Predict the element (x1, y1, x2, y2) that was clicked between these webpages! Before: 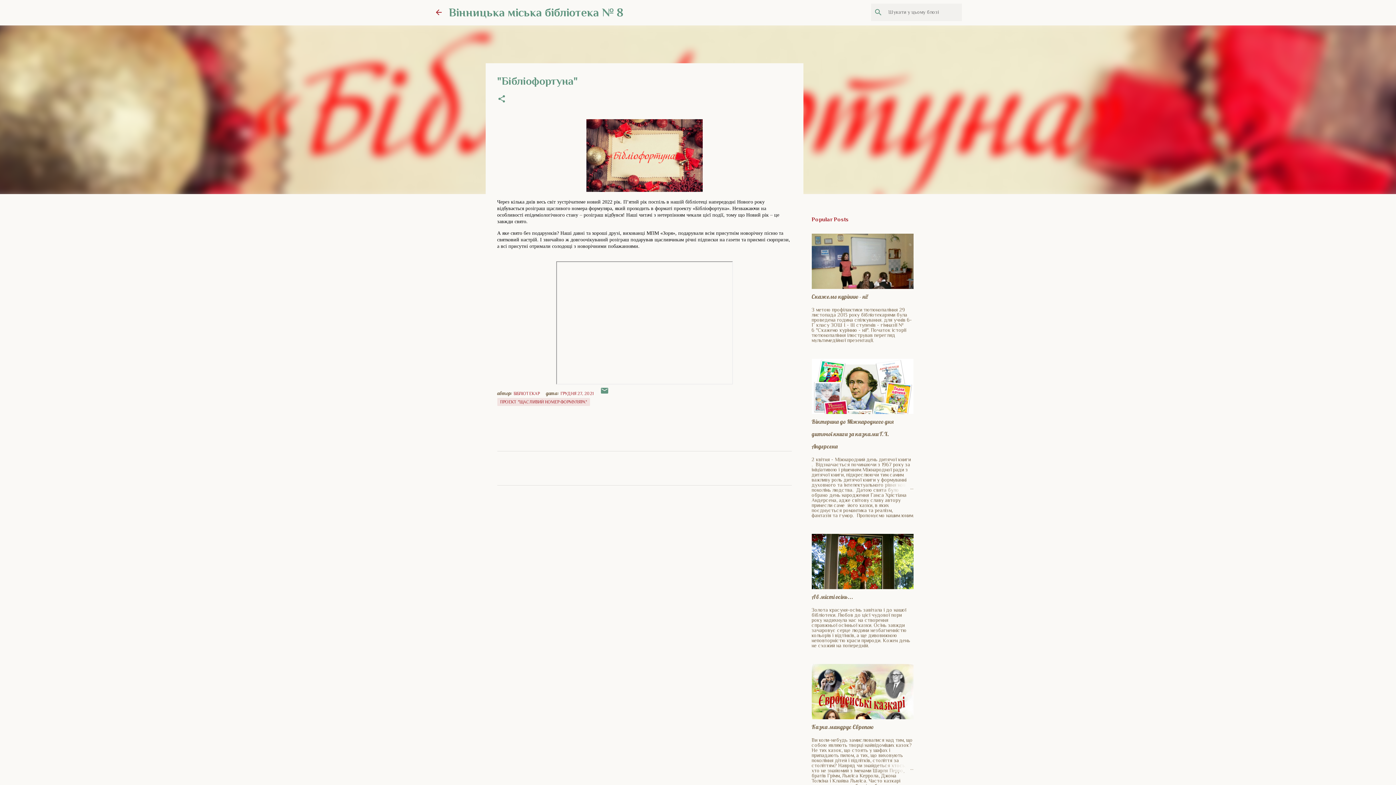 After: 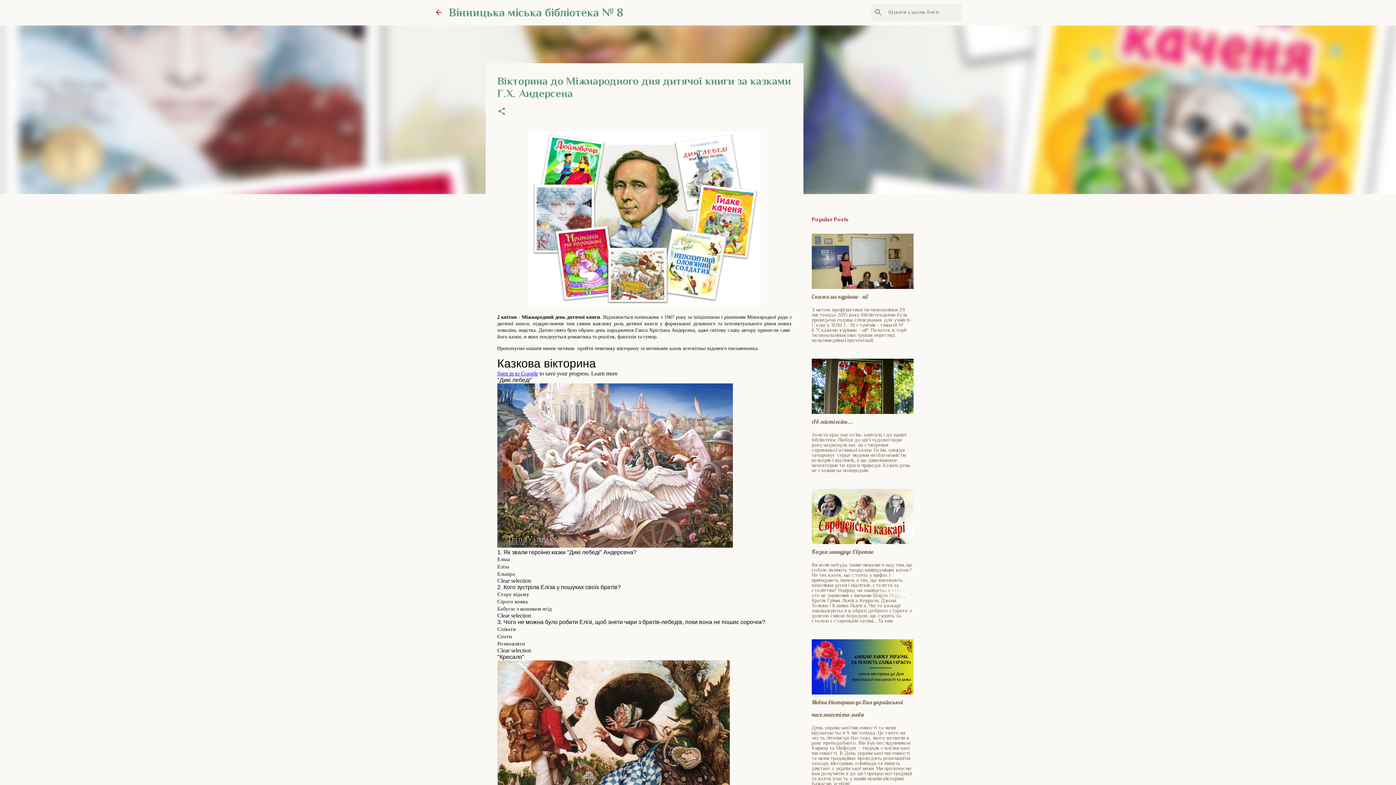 Action: bbox: (878, 483, 913, 492)